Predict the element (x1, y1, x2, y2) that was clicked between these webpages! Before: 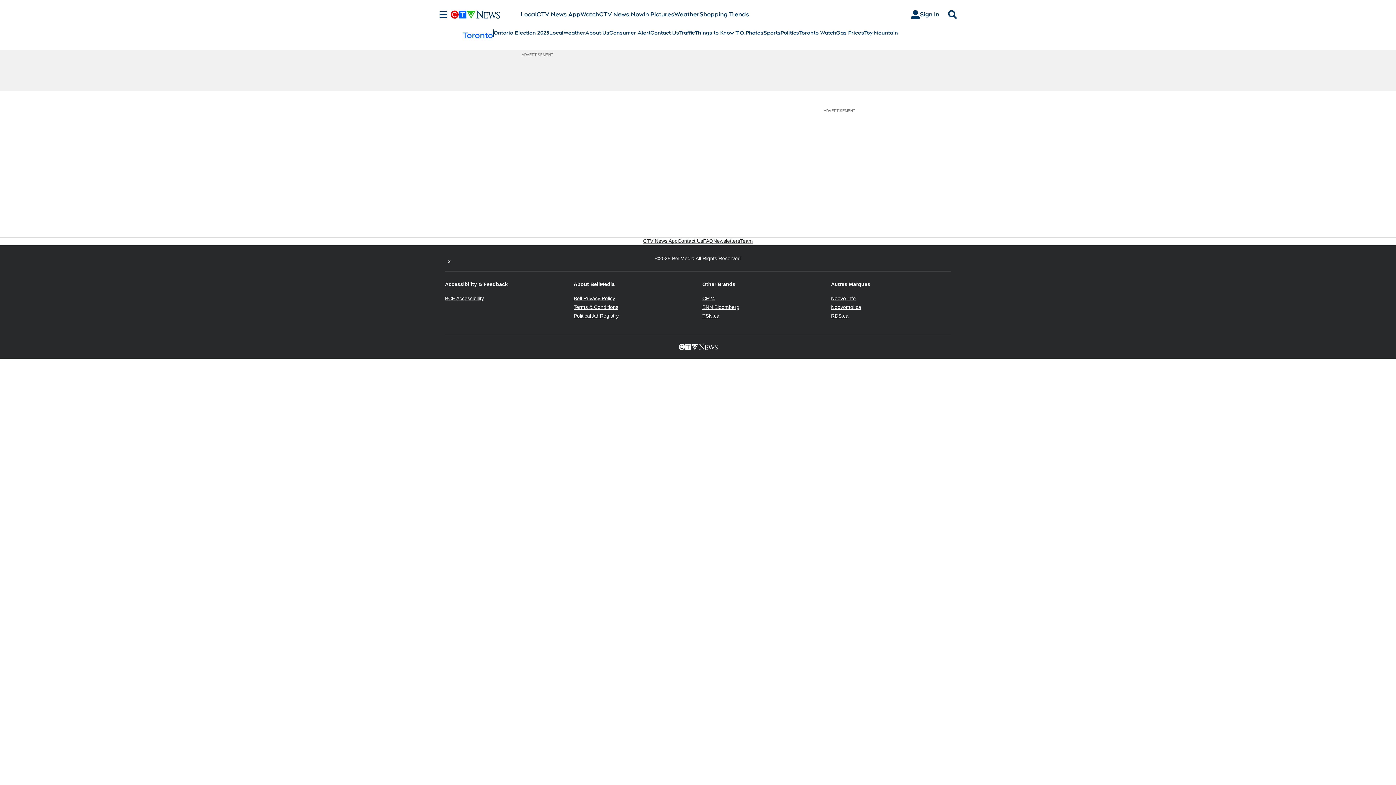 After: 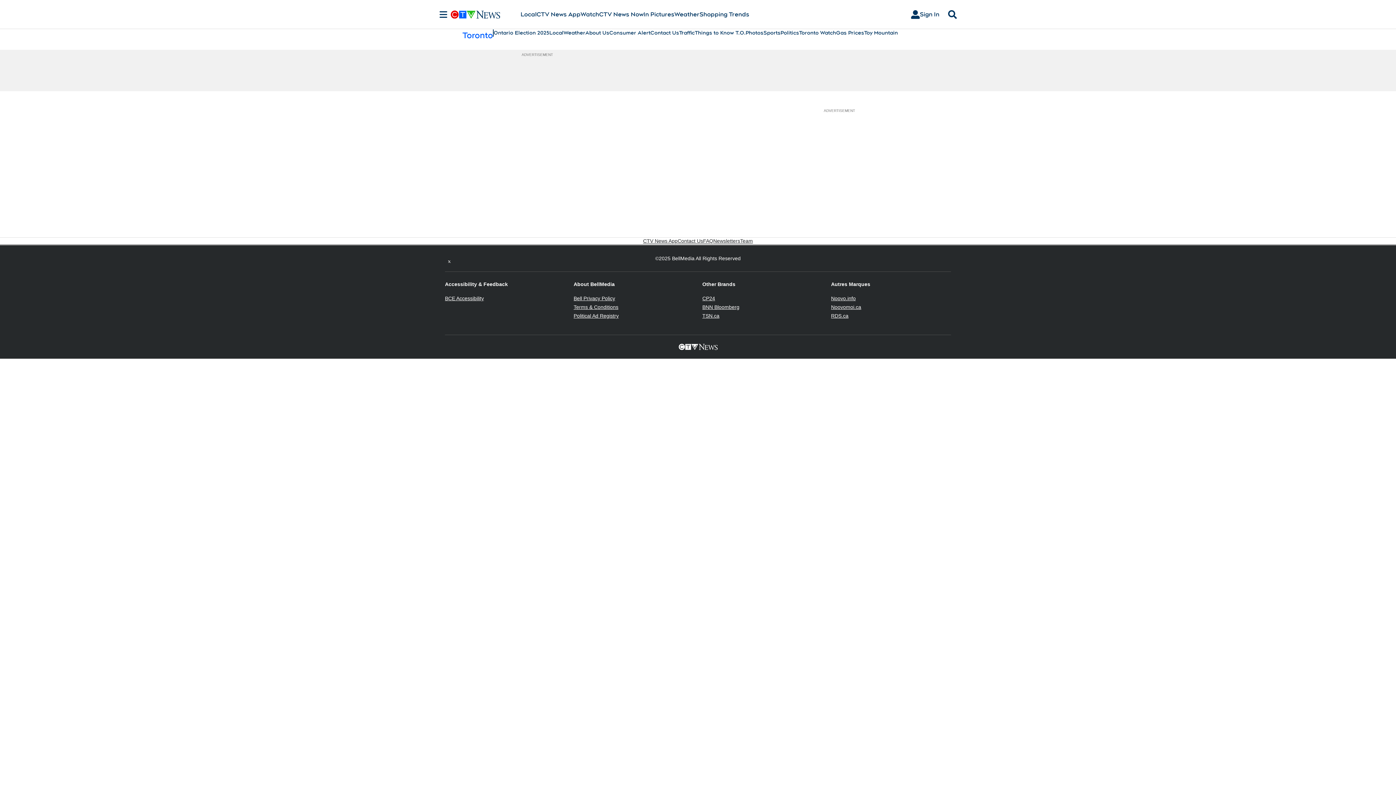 Action: label: BCE Accessibility
Opens in new window bbox: (445, 295, 484, 301)